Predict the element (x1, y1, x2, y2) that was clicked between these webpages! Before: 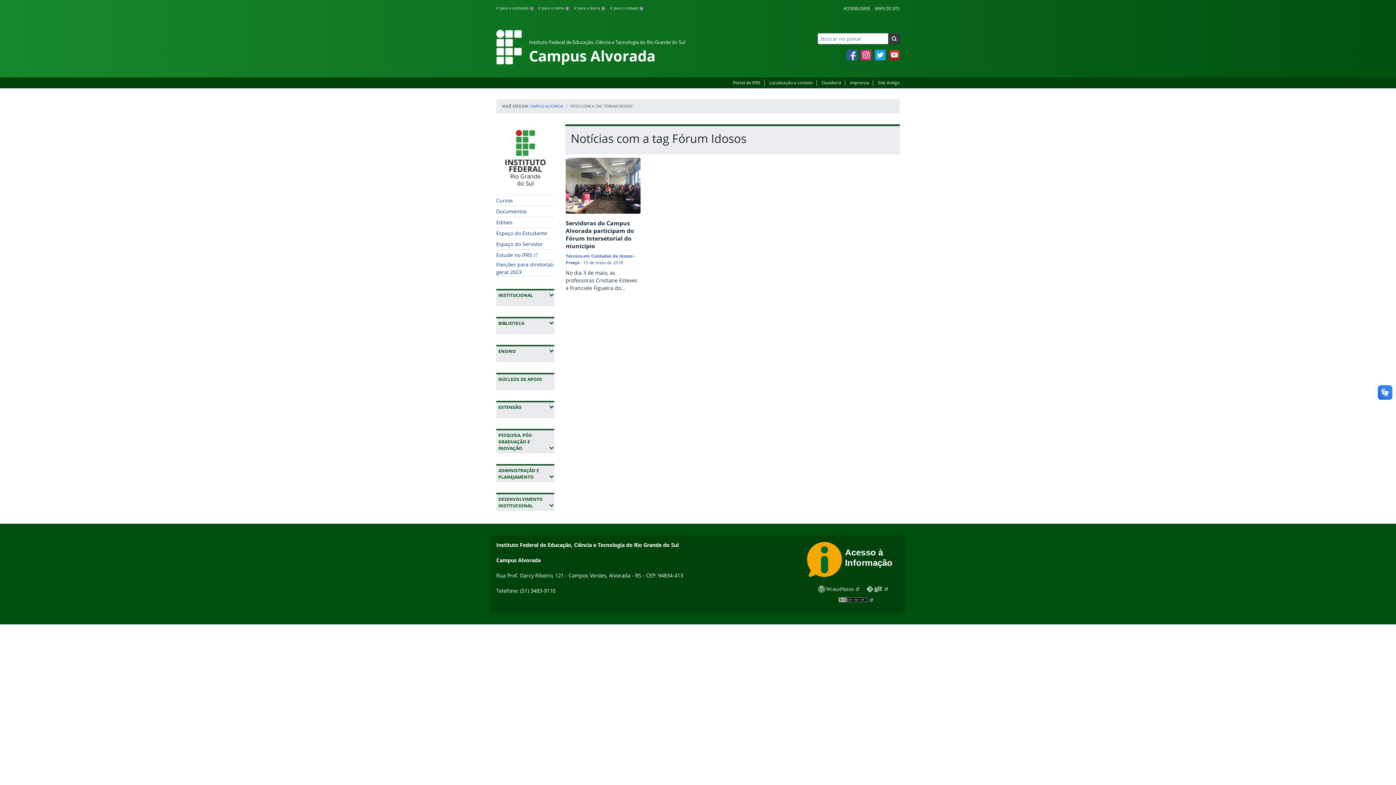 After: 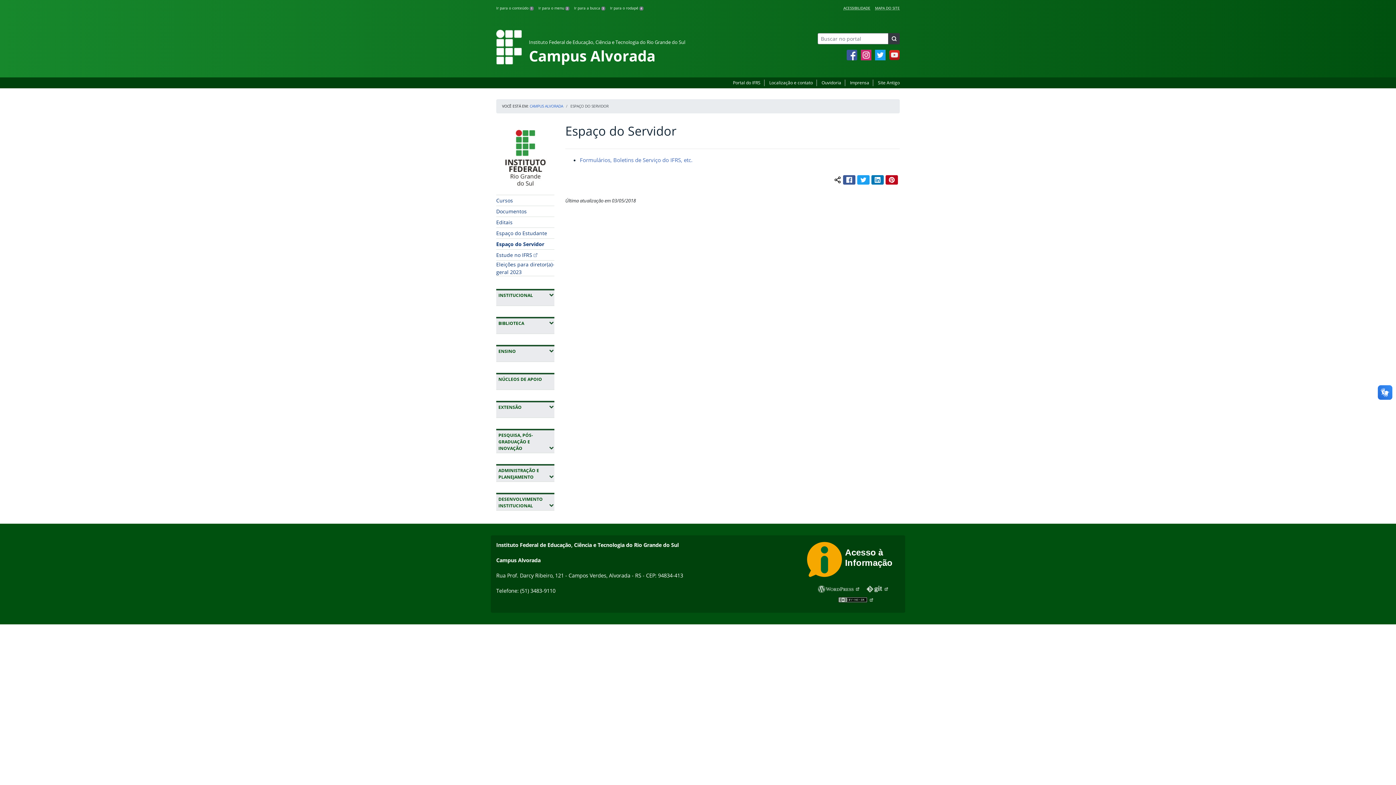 Action: bbox: (496, 240, 542, 248) label: Espaço do Servidor